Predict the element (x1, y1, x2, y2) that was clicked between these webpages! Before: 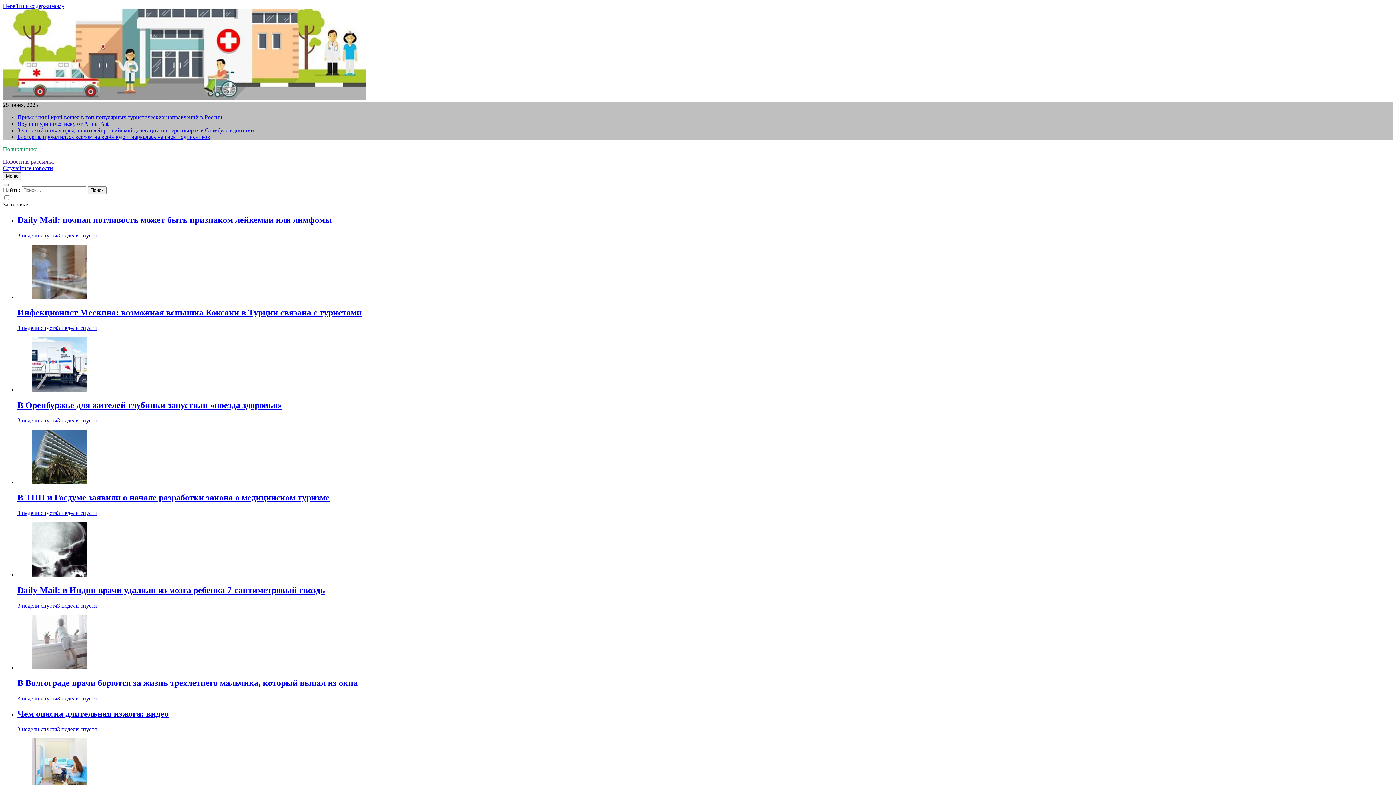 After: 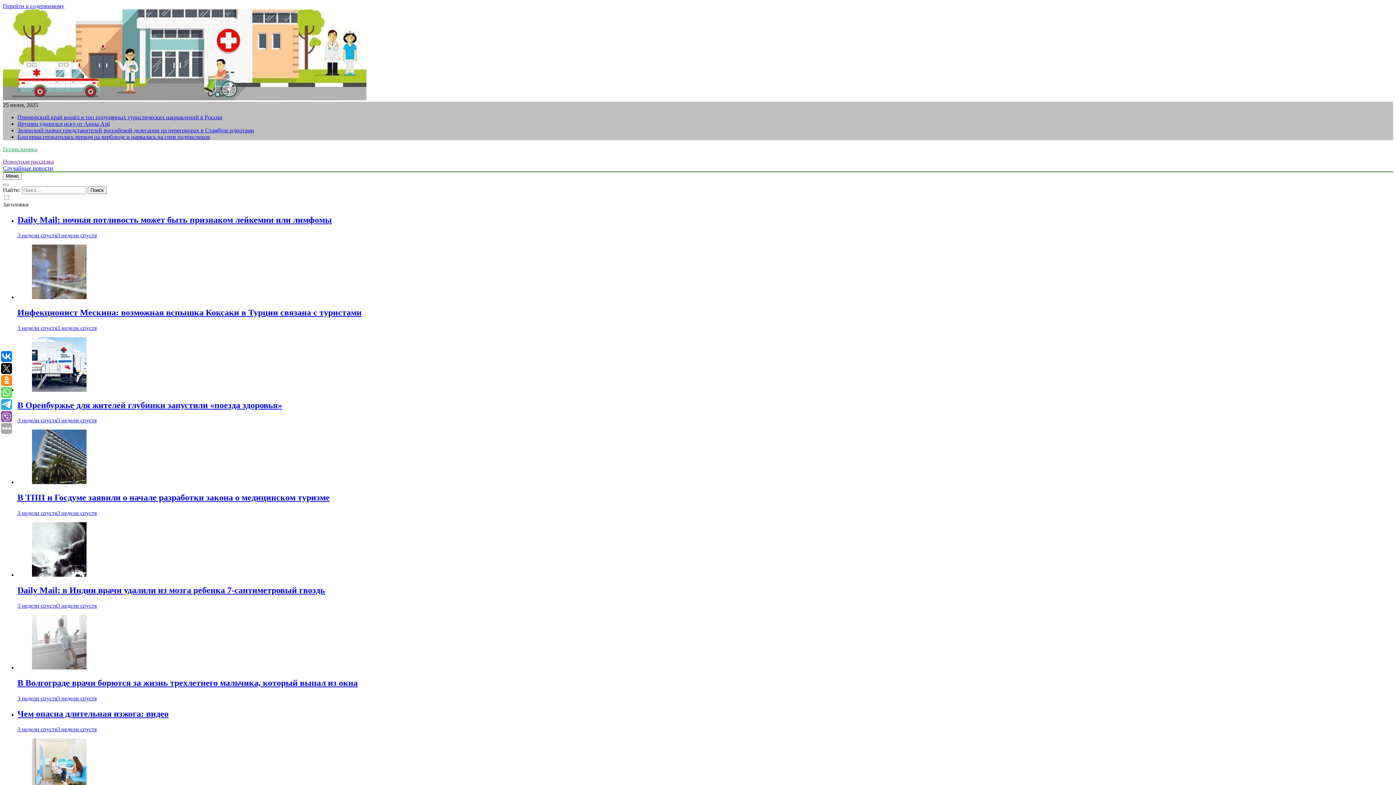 Action: bbox: (17, 307, 361, 317) label: Инфекционист Мескина: возможная вспышка Коксаки в Турции связана с туристами